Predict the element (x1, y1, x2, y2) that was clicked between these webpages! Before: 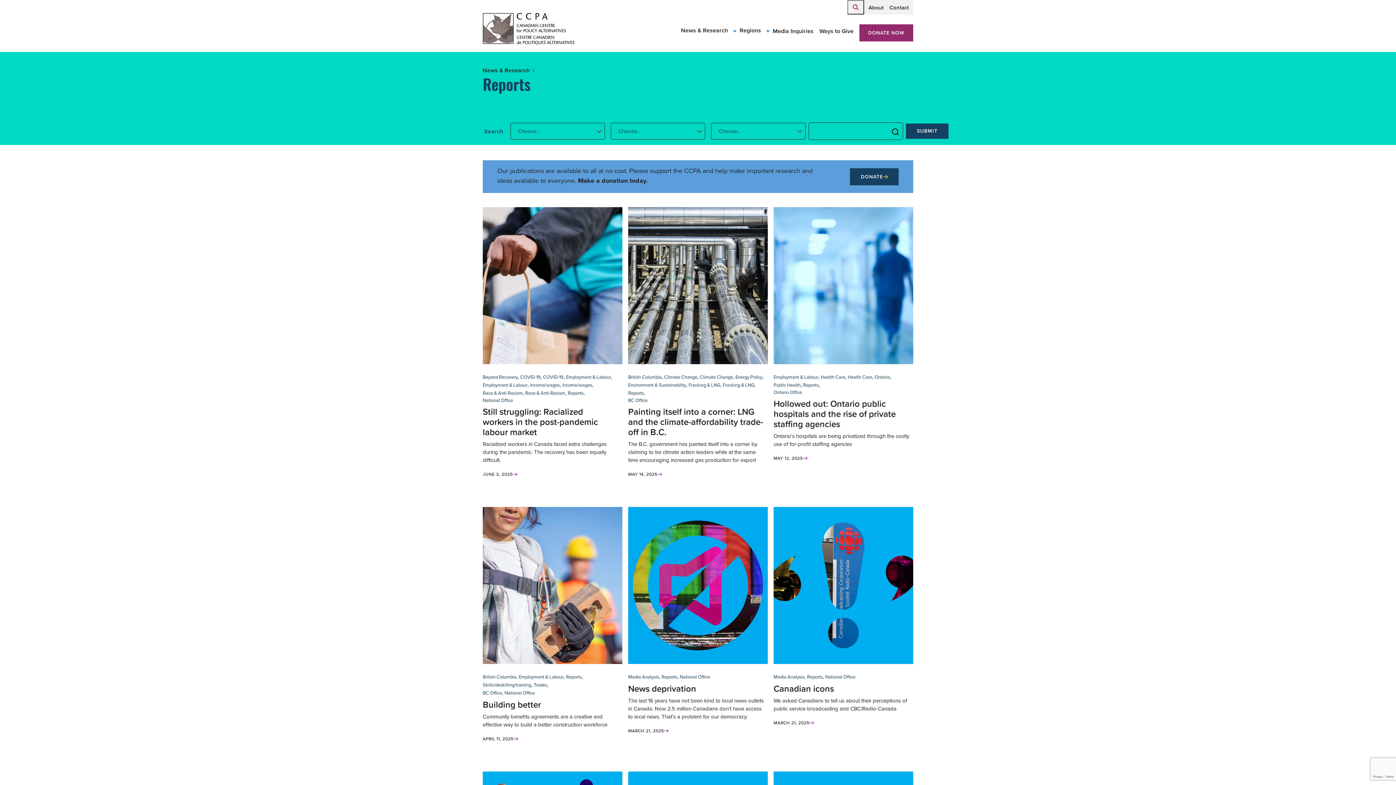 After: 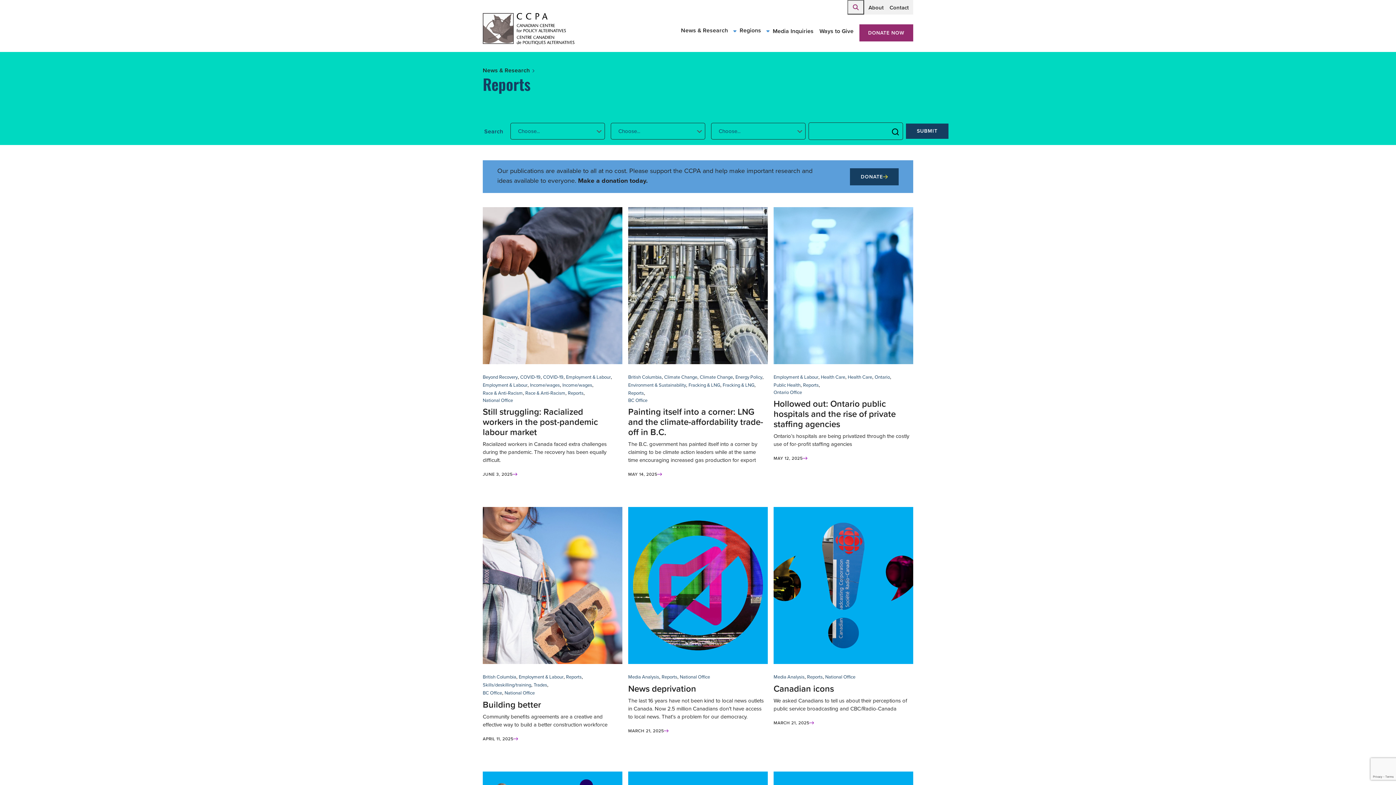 Action: bbox: (482, 470, 517, 478)